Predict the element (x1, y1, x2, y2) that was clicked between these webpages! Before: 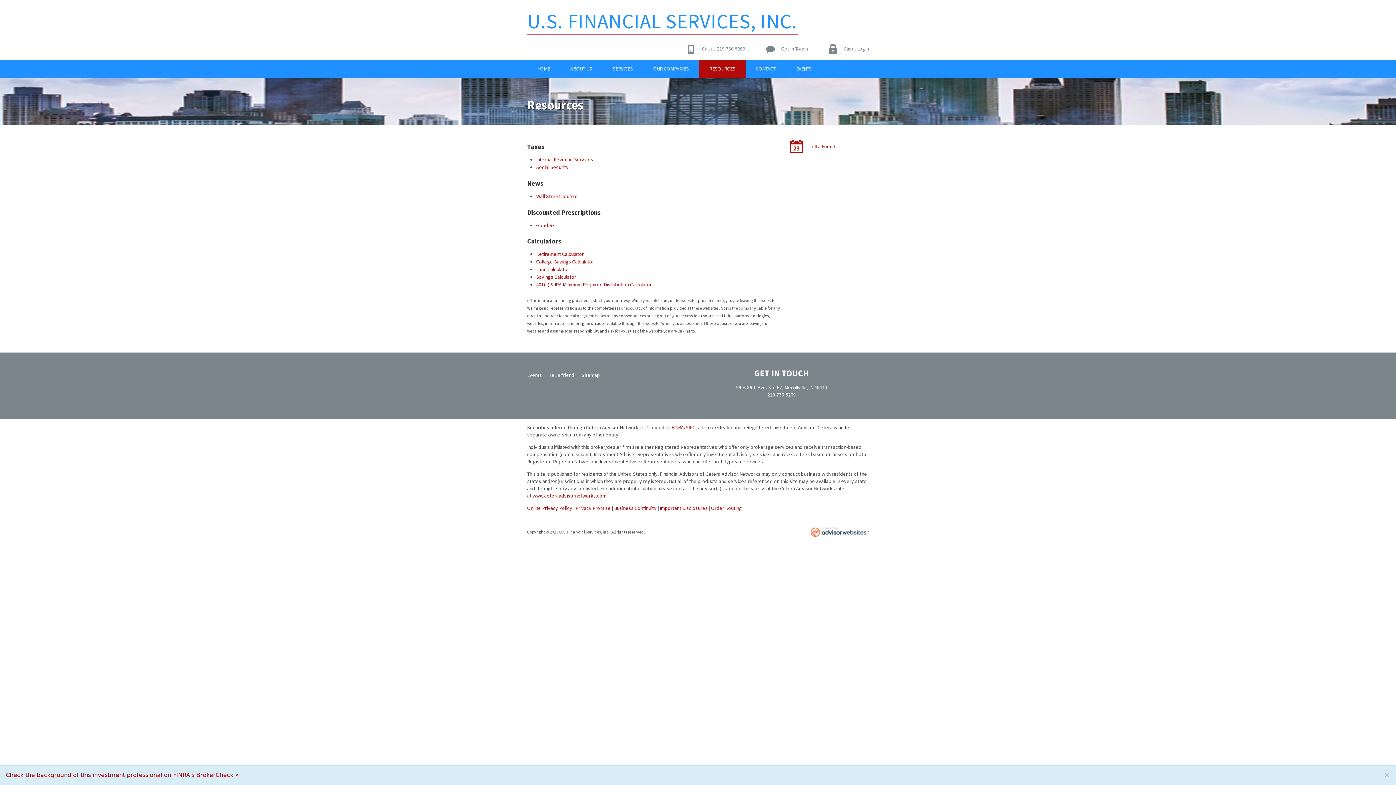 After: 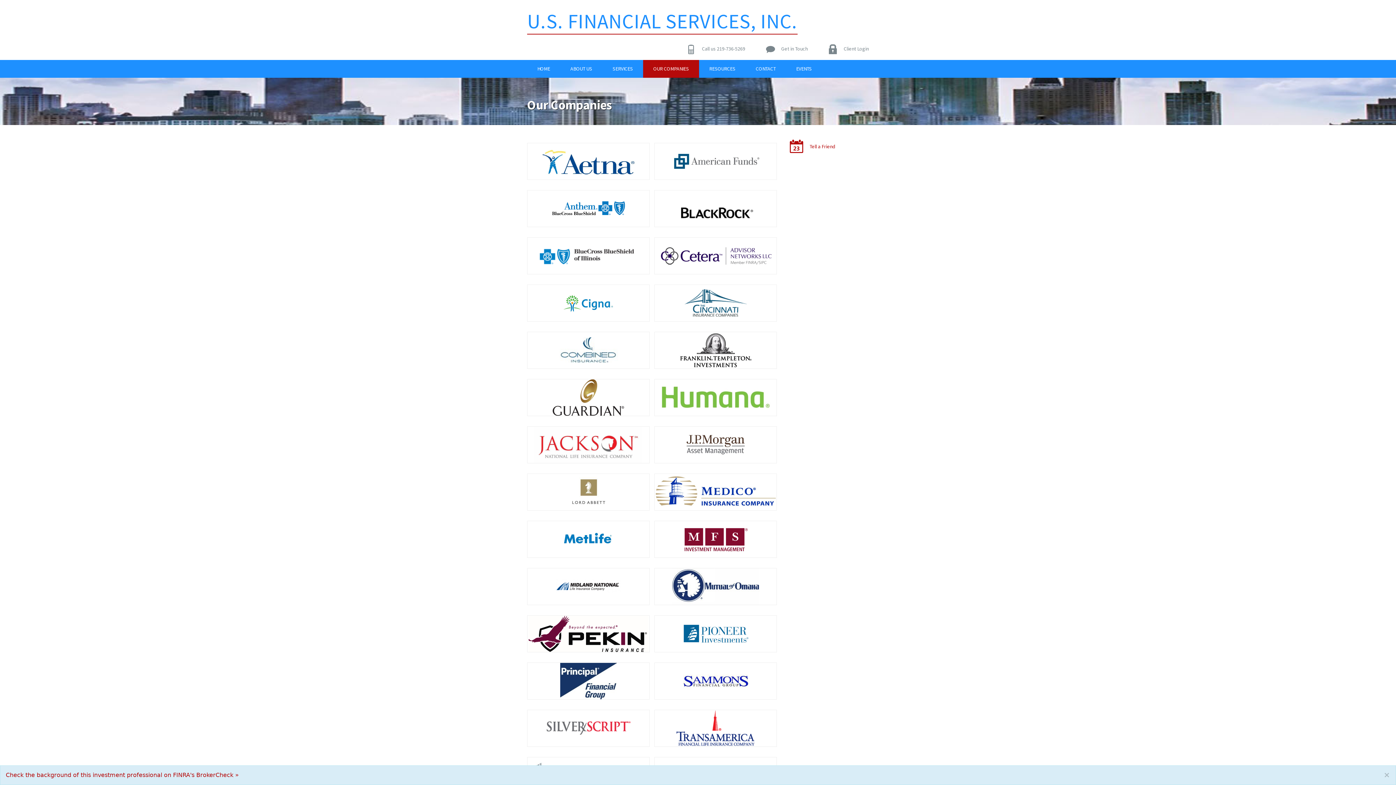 Action: label: OUR COMPANIES bbox: (643, 60, 699, 77)